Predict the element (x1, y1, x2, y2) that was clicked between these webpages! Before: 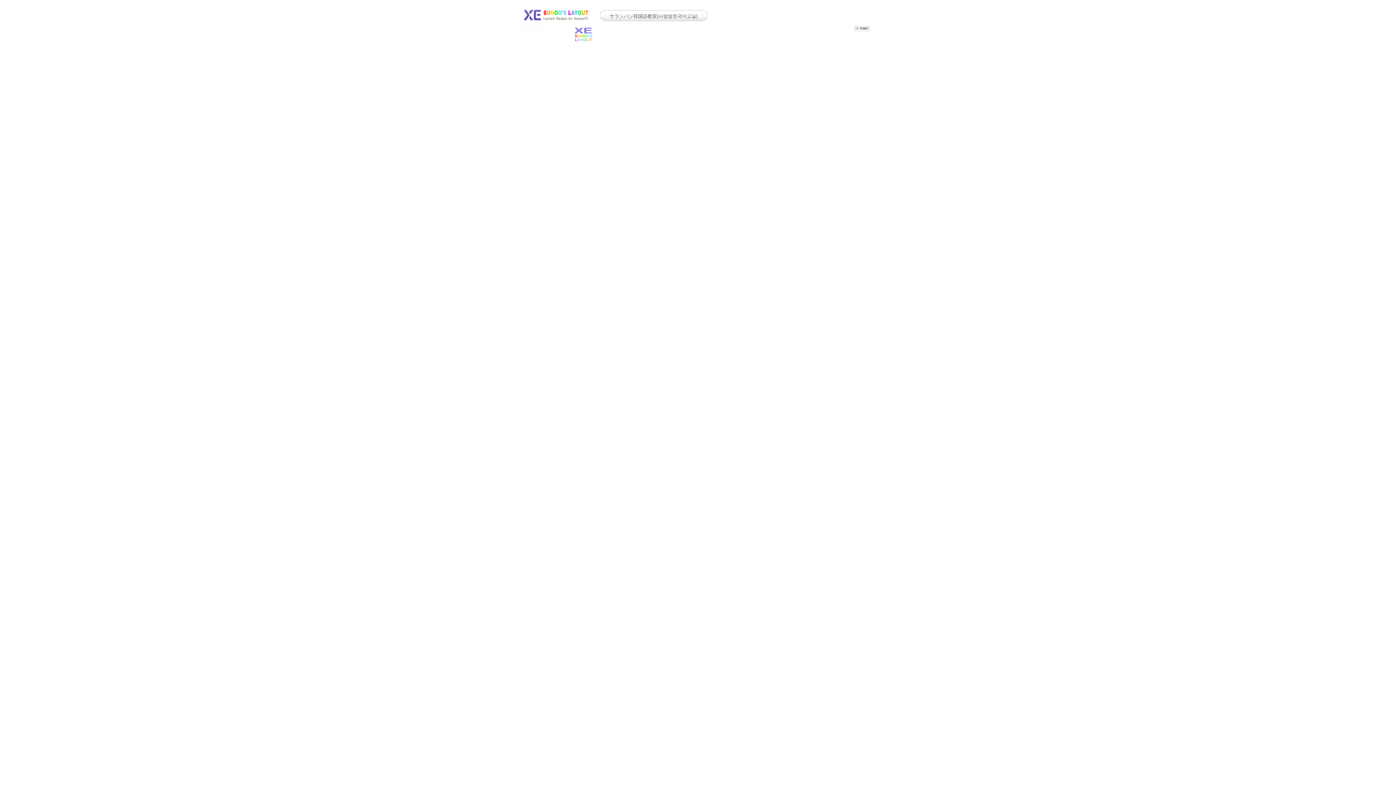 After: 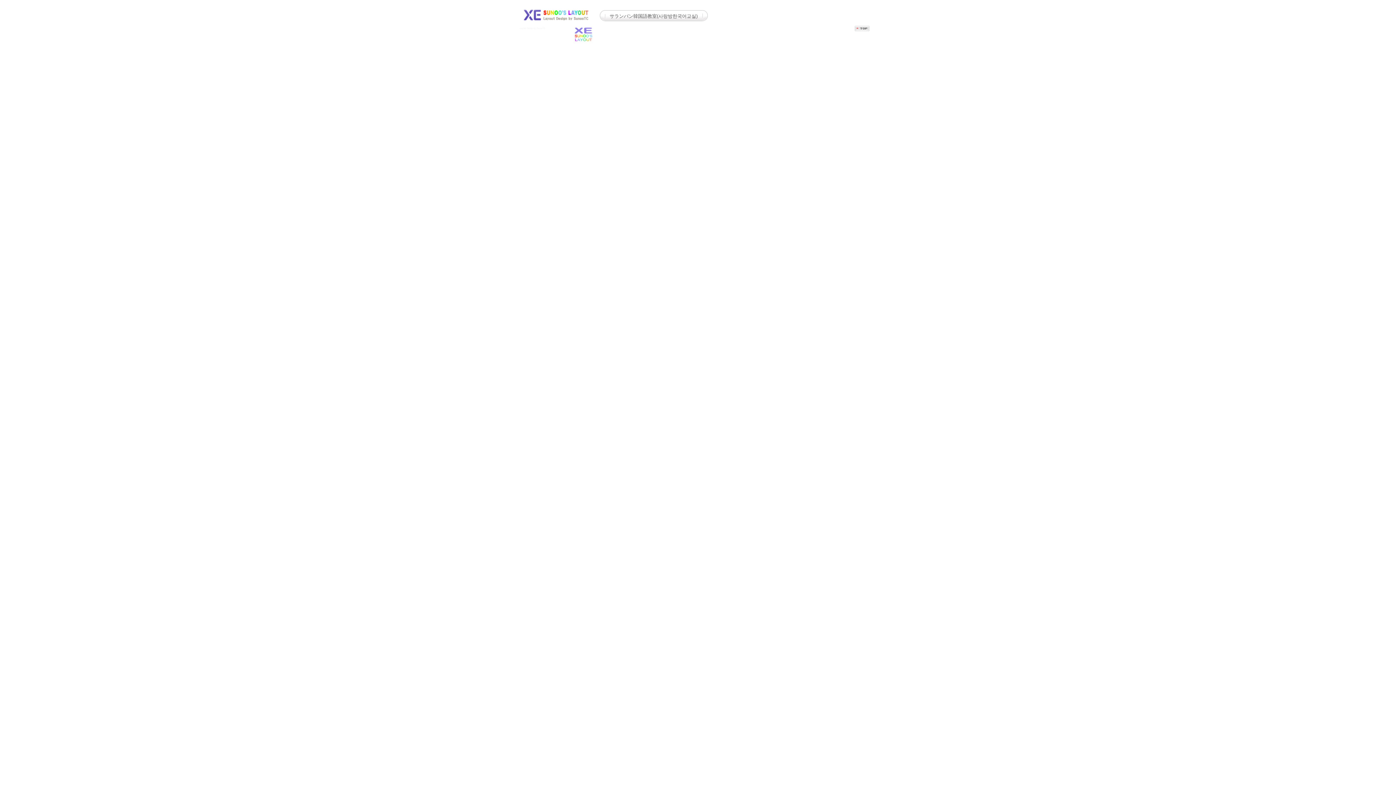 Action: bbox: (854, 27, 869, 32)